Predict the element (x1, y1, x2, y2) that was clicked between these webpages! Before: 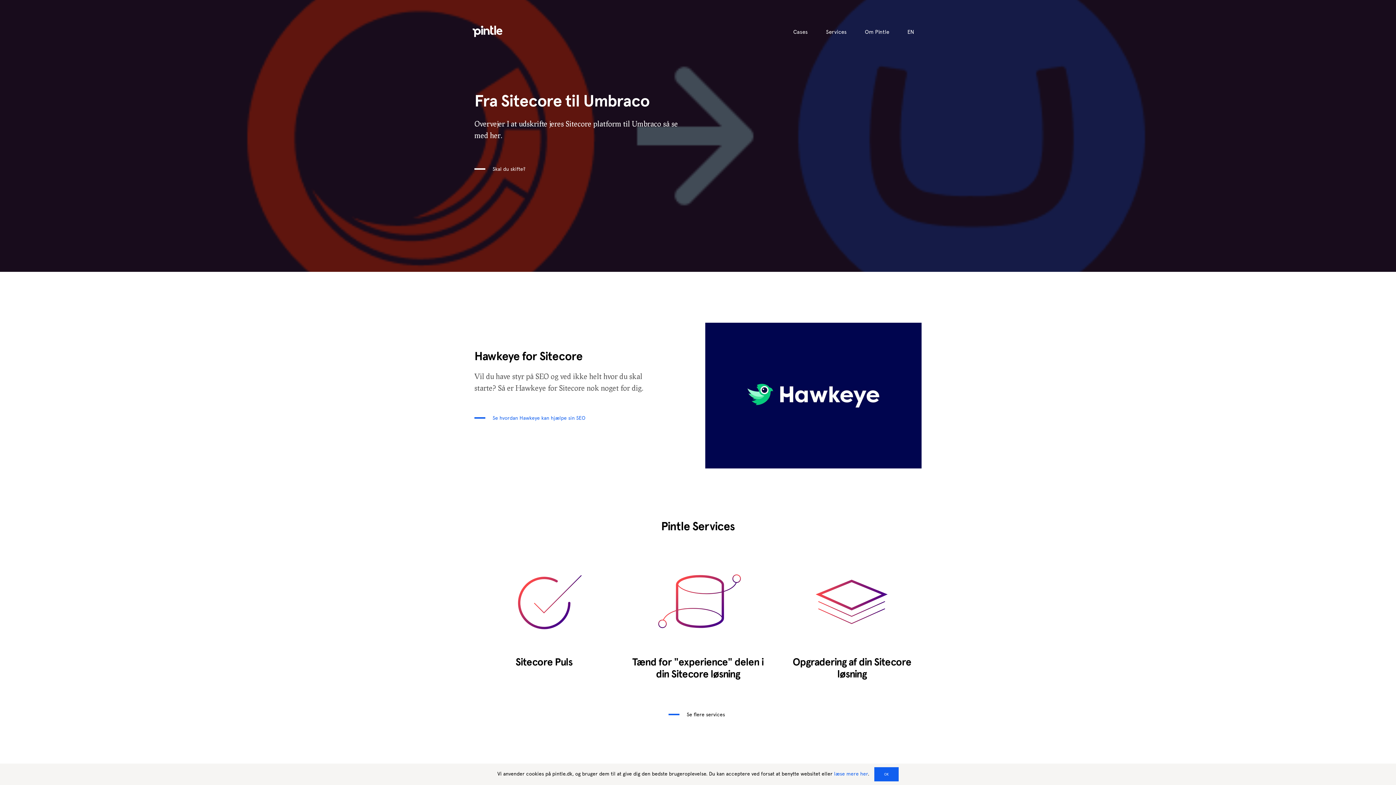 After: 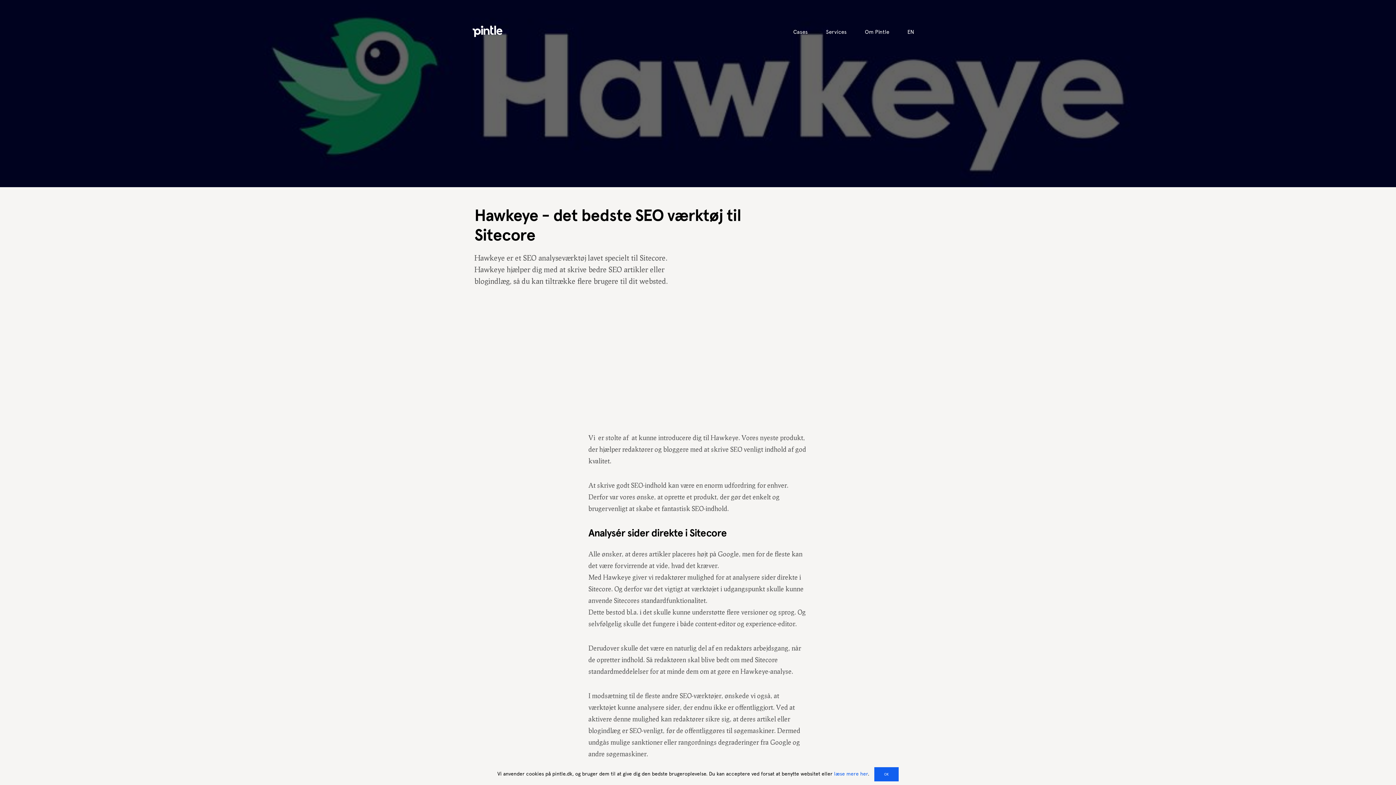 Action: label: Se hvordan Hawkeye kan hjælpe sin SEO bbox: (474, 411, 588, 424)